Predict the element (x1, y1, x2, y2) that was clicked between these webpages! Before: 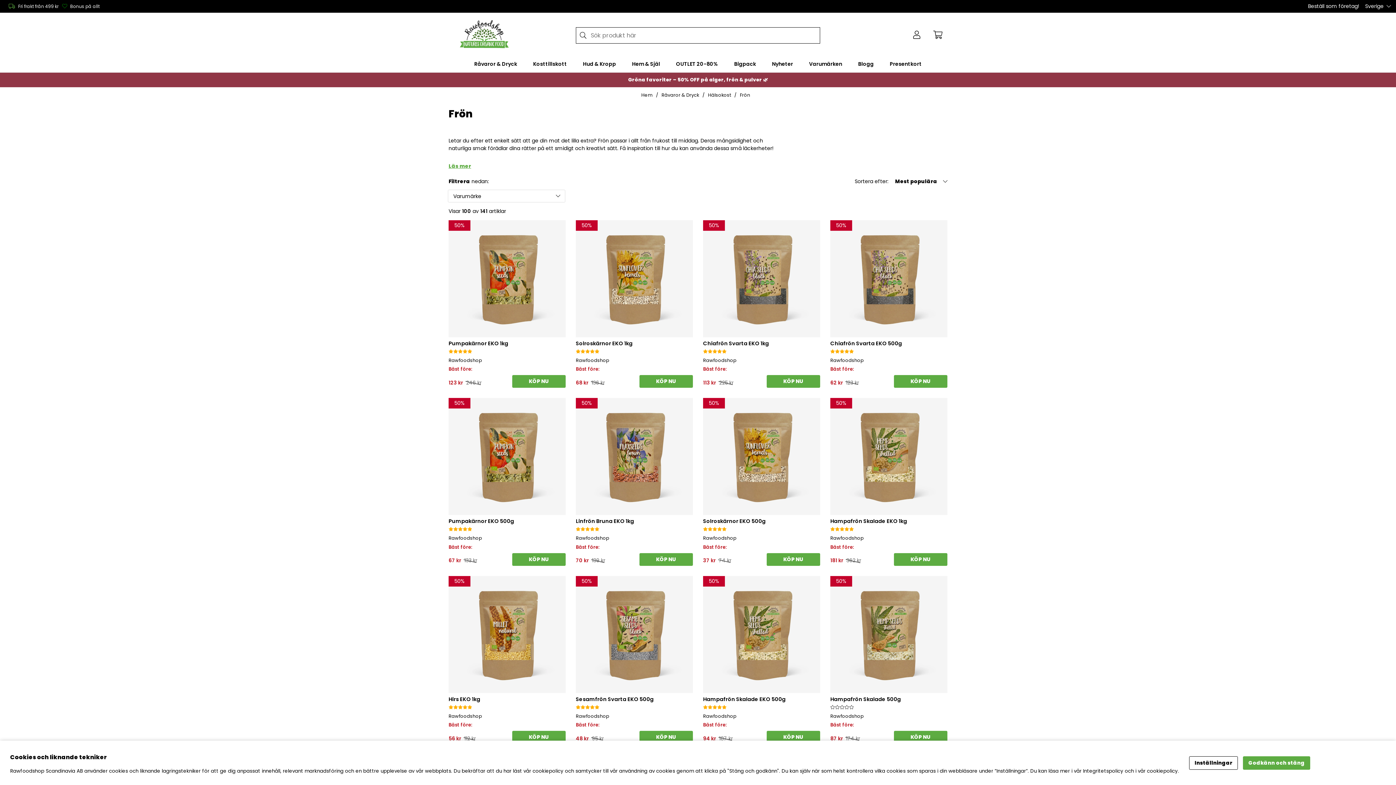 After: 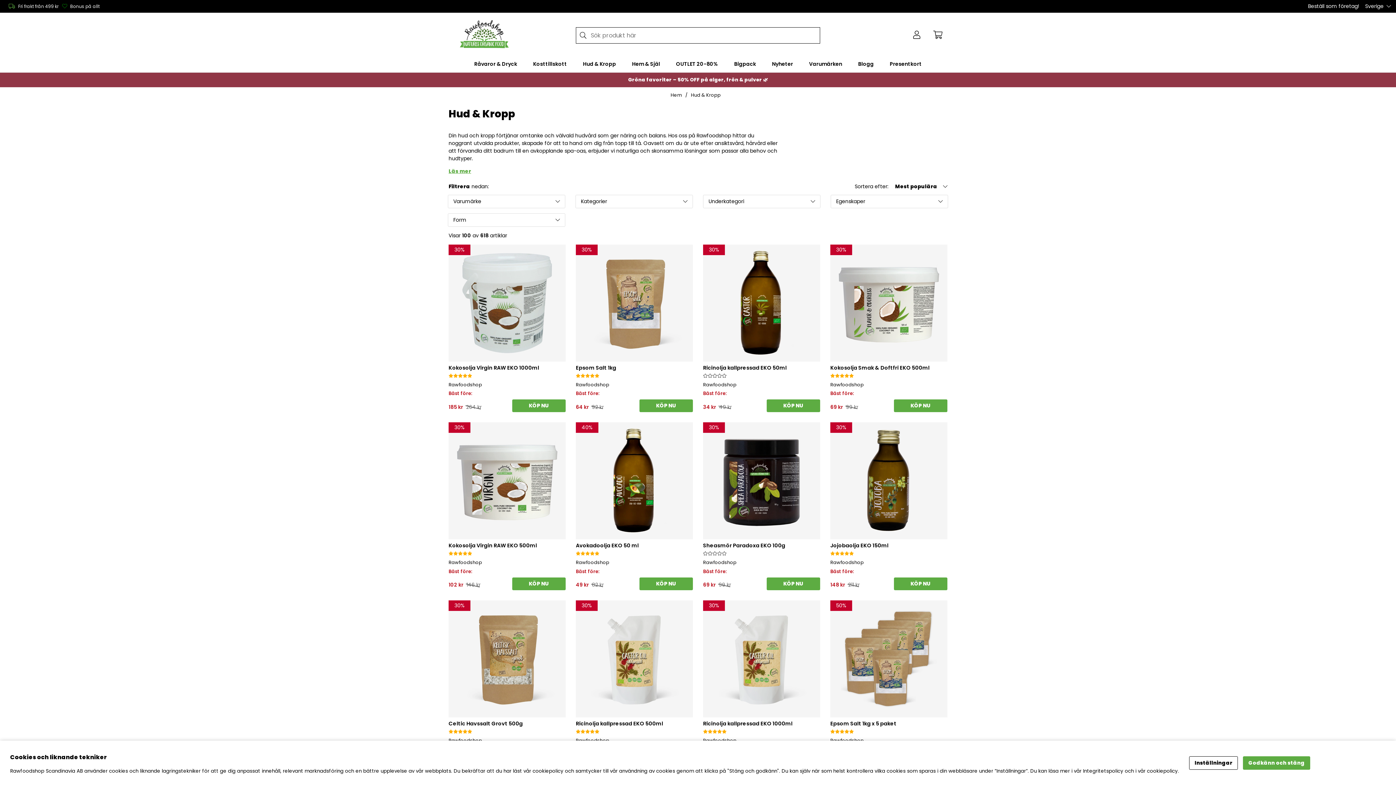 Action: bbox: (575, 57, 623, 70) label: Hud & Kropp